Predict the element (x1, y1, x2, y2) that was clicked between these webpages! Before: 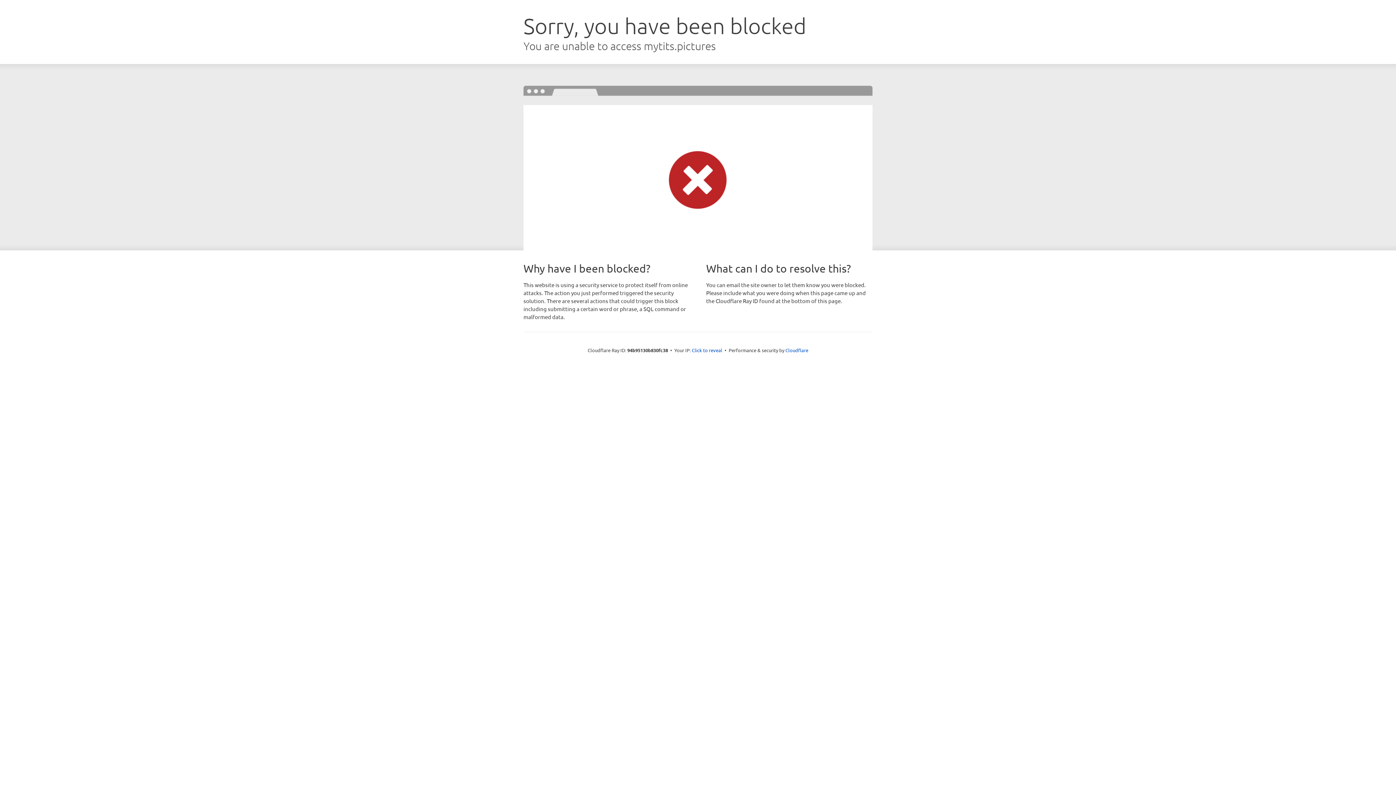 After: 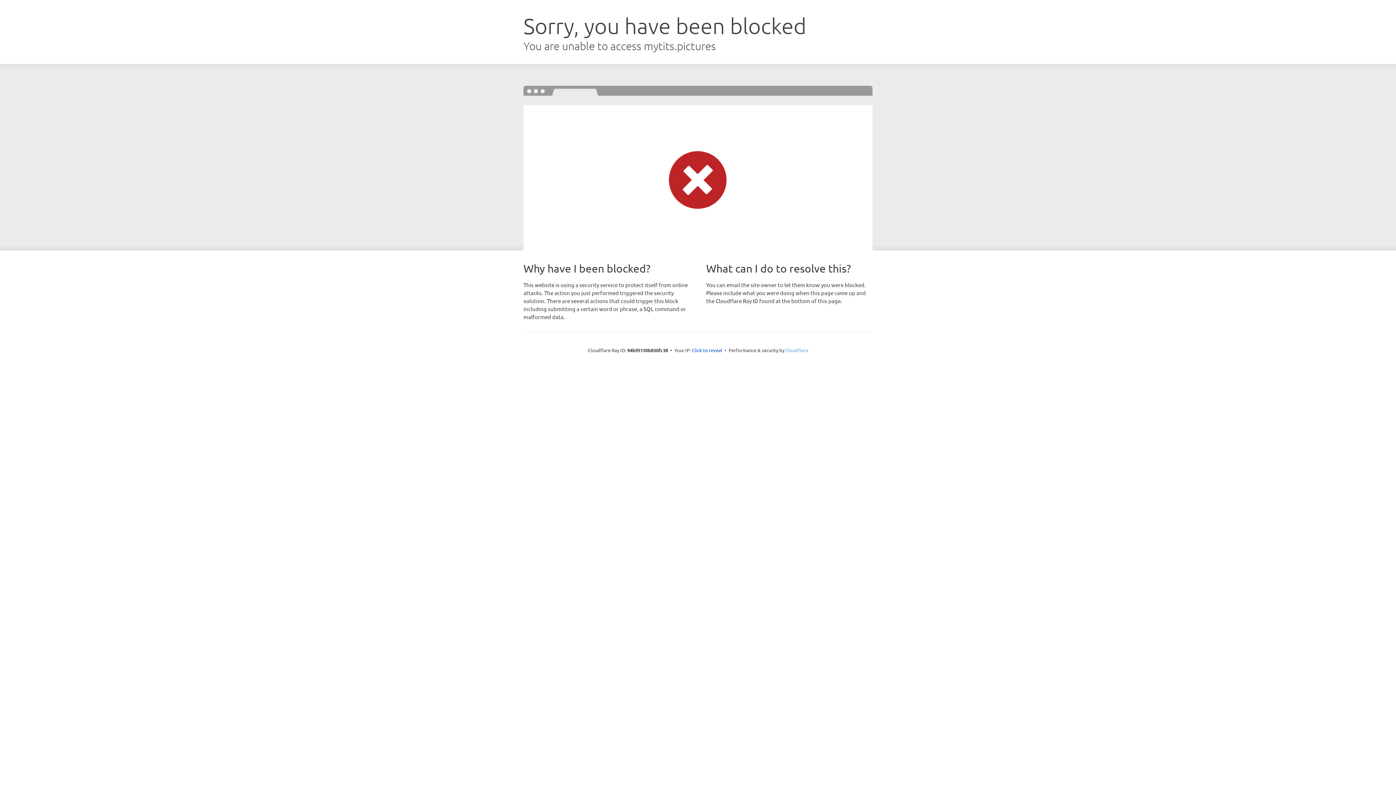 Action: label: Cloudflare bbox: (785, 347, 808, 353)